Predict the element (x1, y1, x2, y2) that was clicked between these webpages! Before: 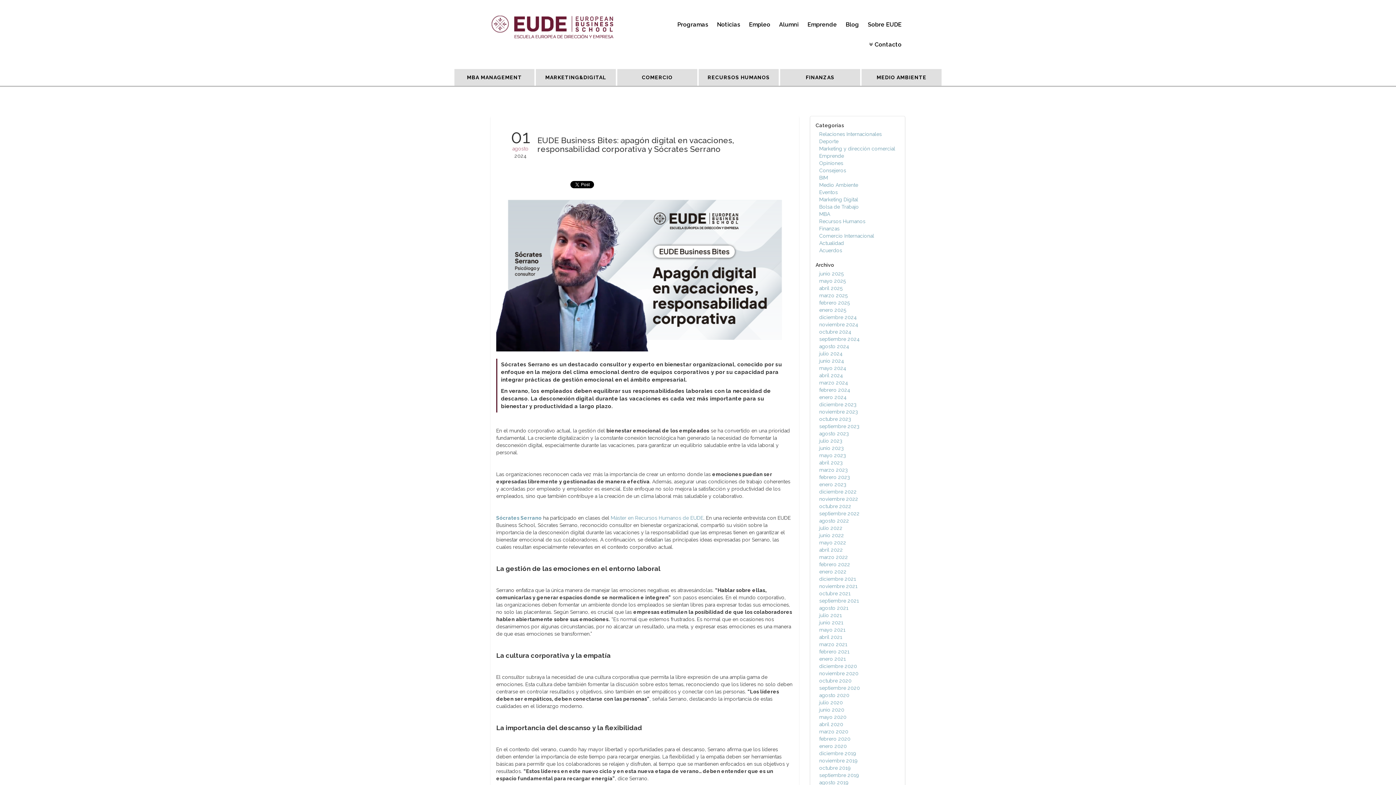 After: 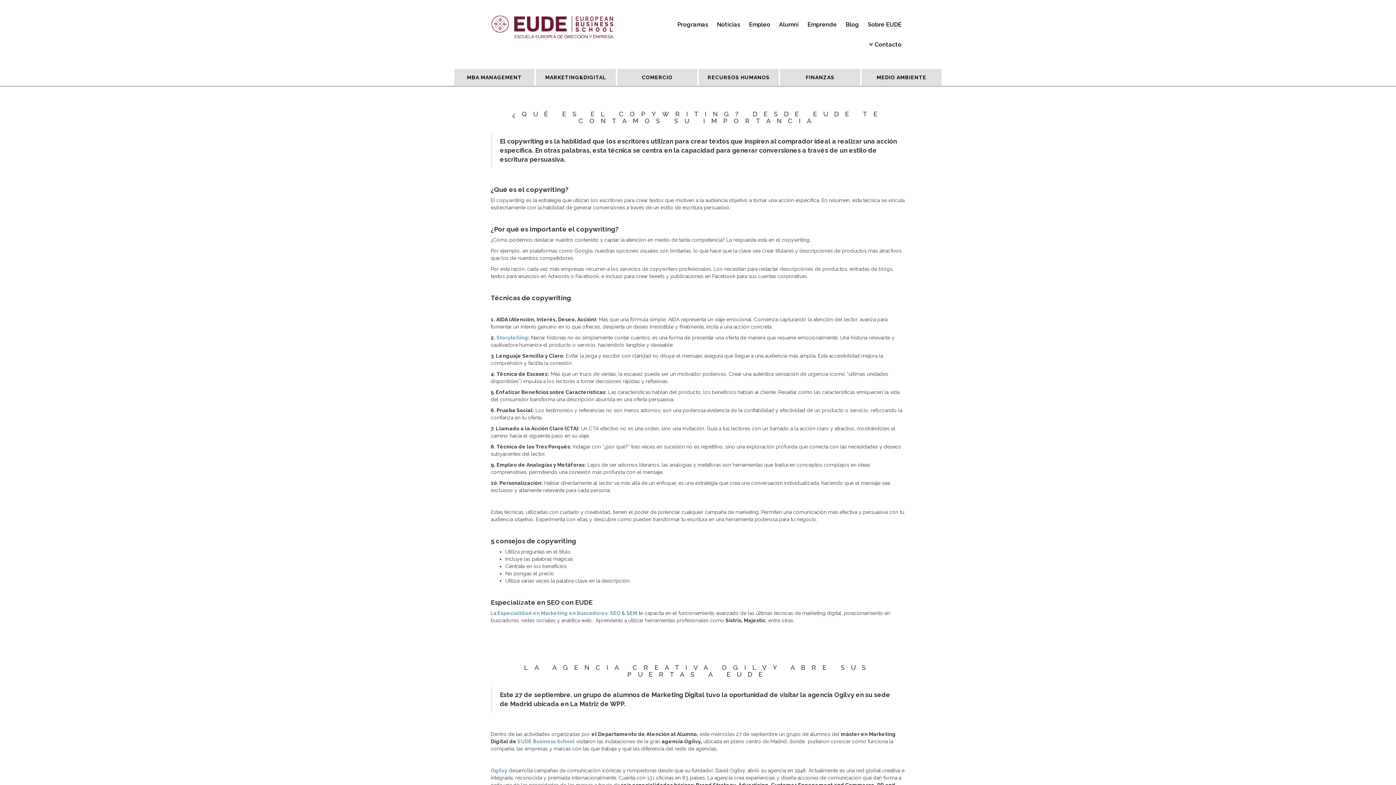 Action: bbox: (819, 423, 859, 429) label: septiembre 2023